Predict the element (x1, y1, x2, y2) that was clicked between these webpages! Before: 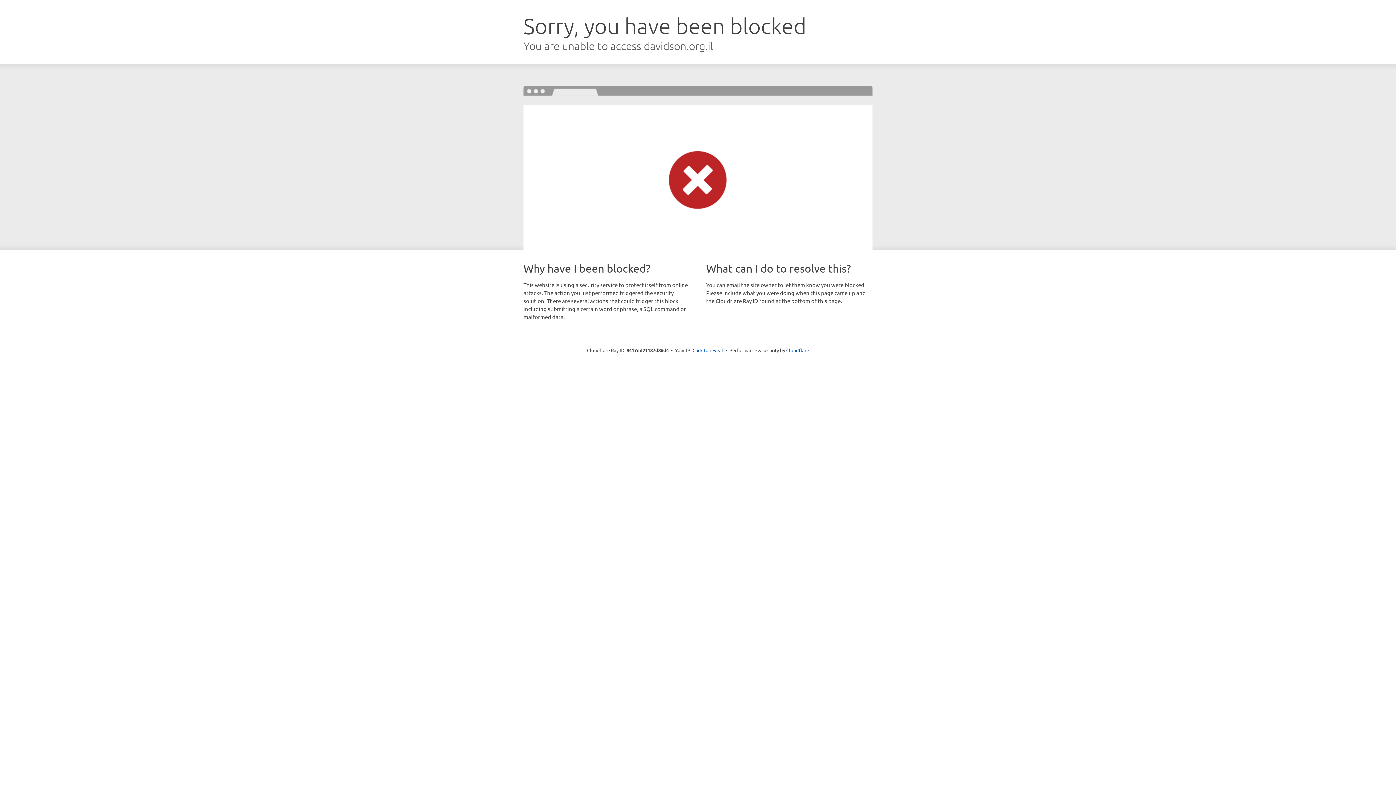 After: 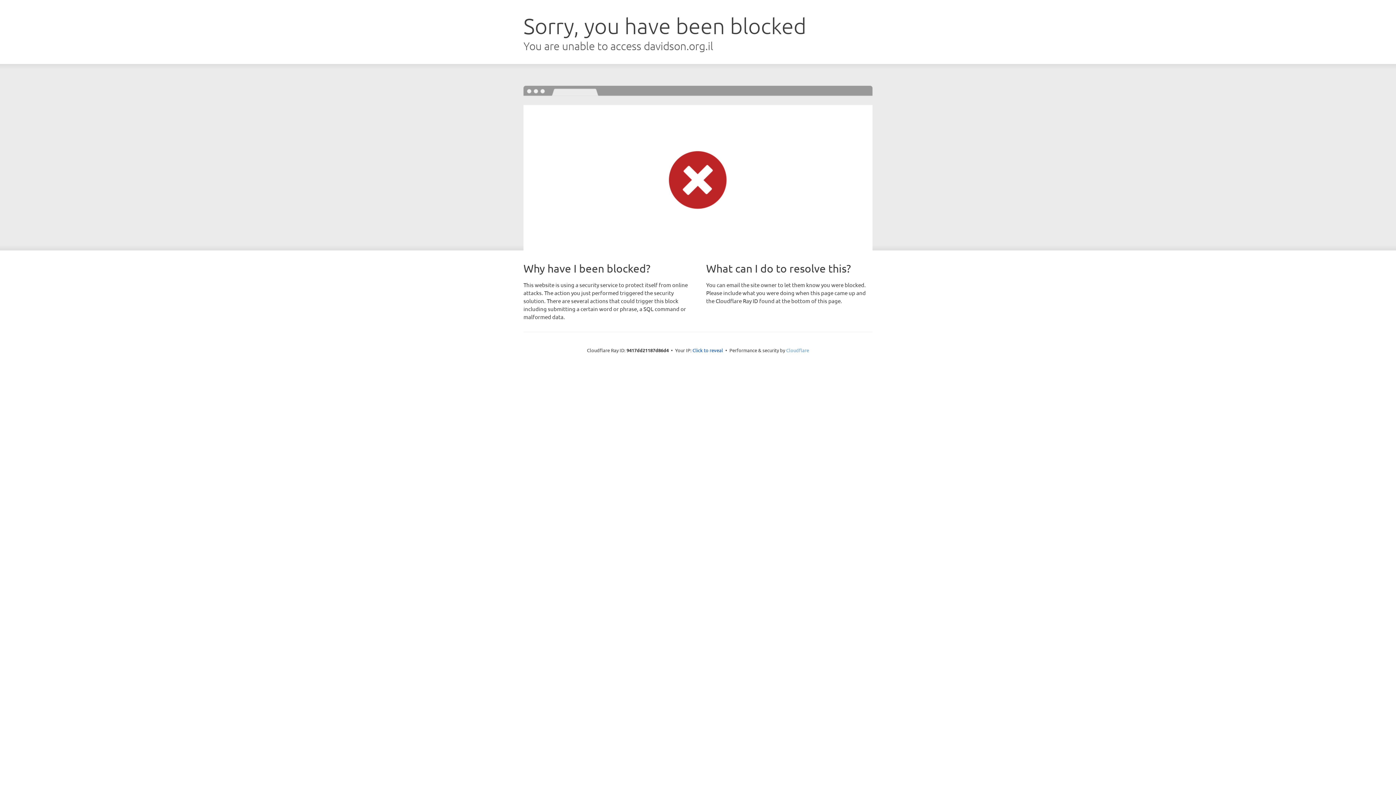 Action: label: Cloudflare bbox: (786, 347, 809, 353)